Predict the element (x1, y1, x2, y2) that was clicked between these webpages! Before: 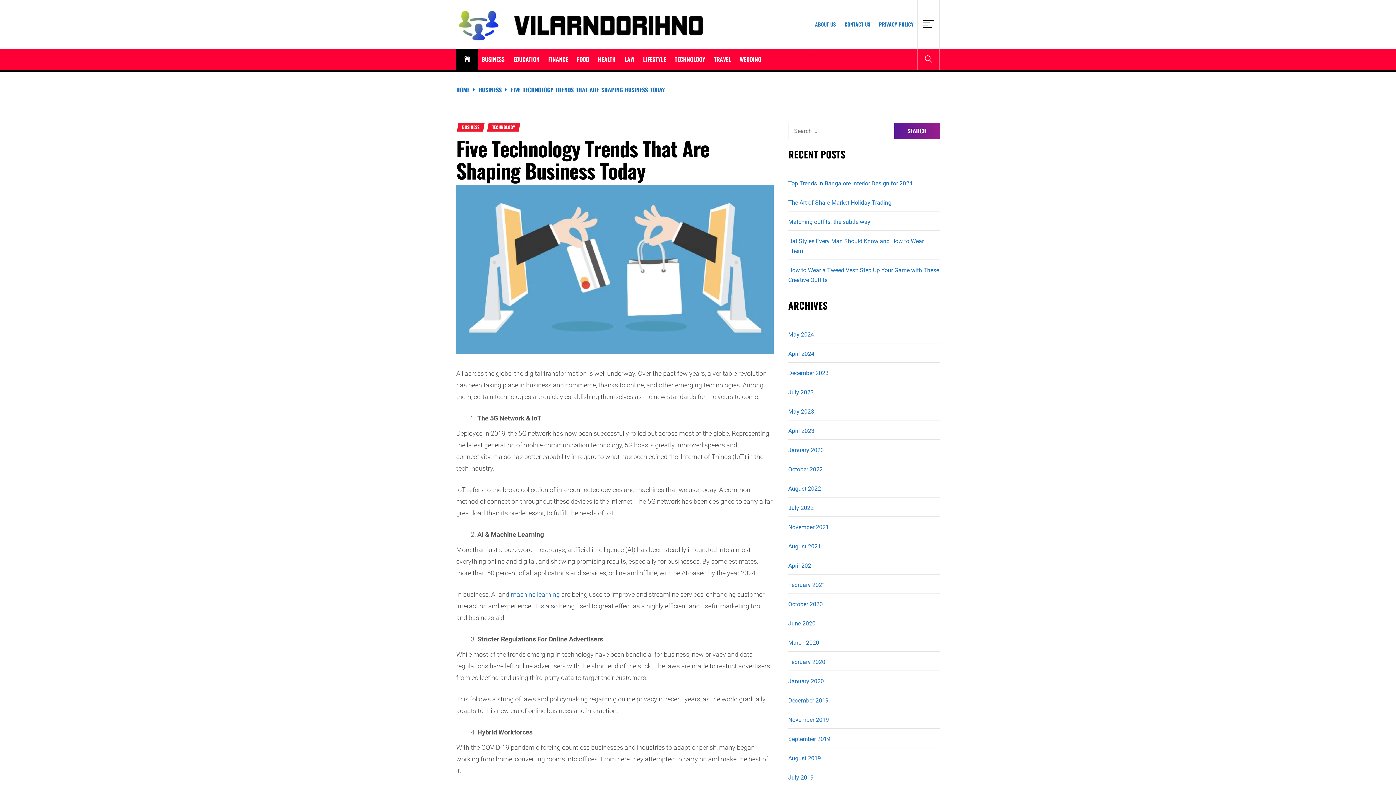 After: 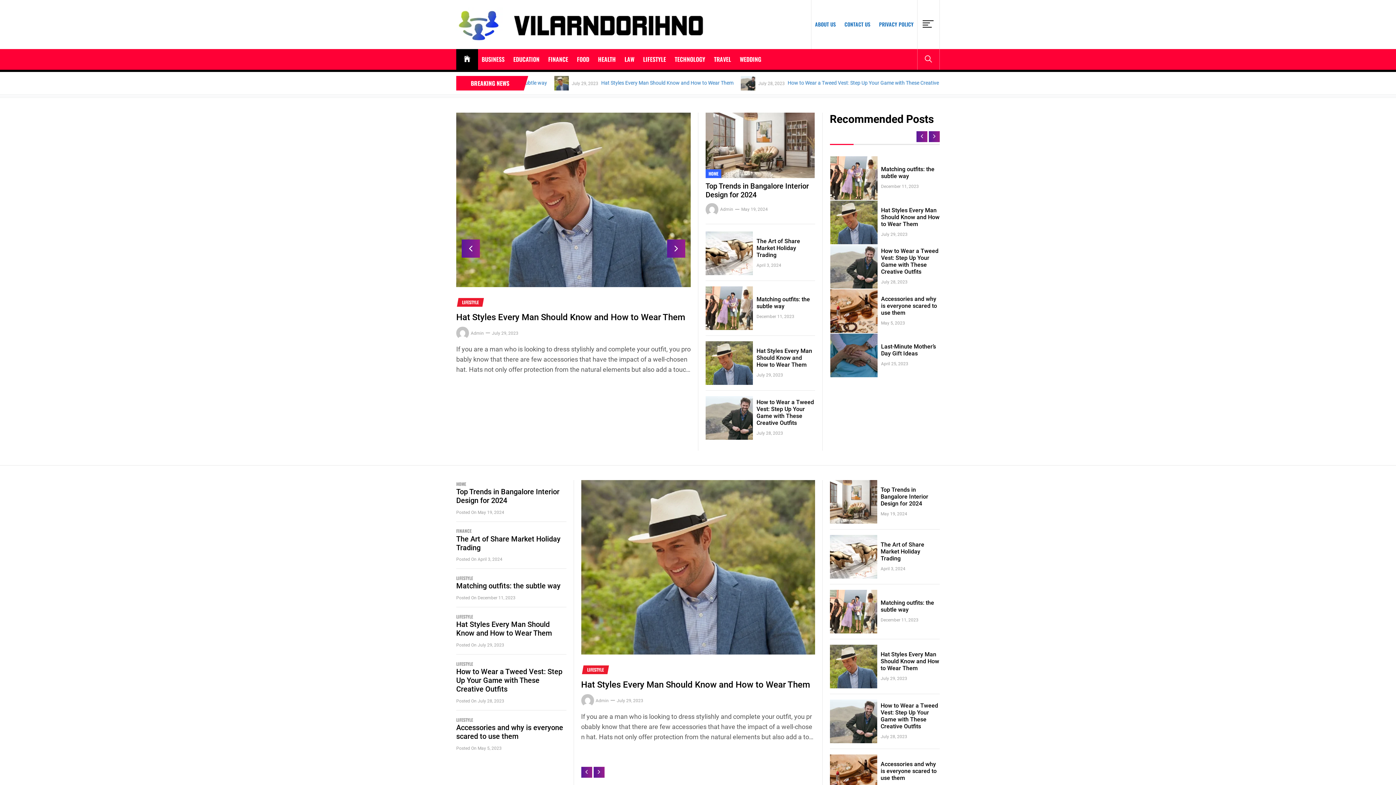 Action: label: HOME bbox: (456, 85, 469, 94)